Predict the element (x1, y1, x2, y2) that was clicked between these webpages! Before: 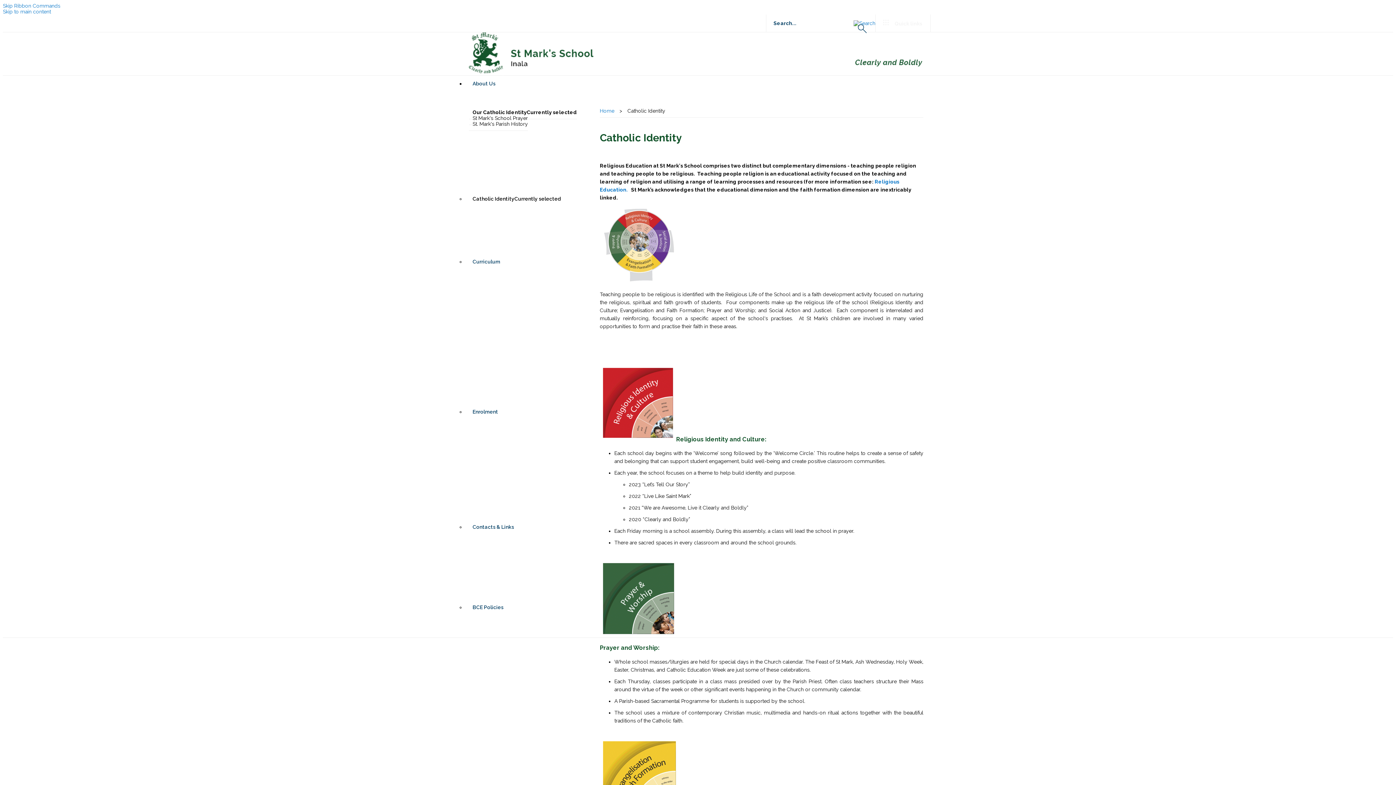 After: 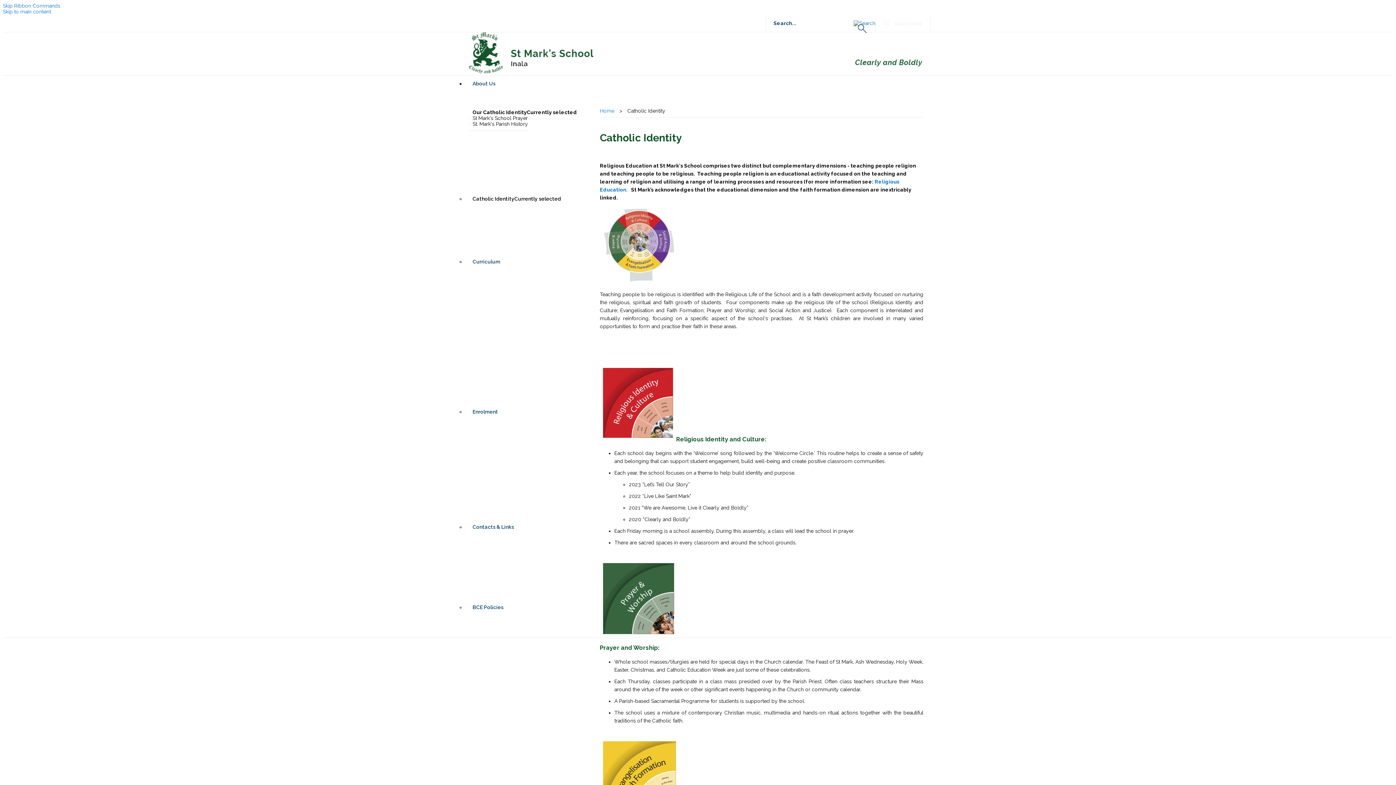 Action: bbox: (462, 583, 571, 608) label: Student & Staff Portal